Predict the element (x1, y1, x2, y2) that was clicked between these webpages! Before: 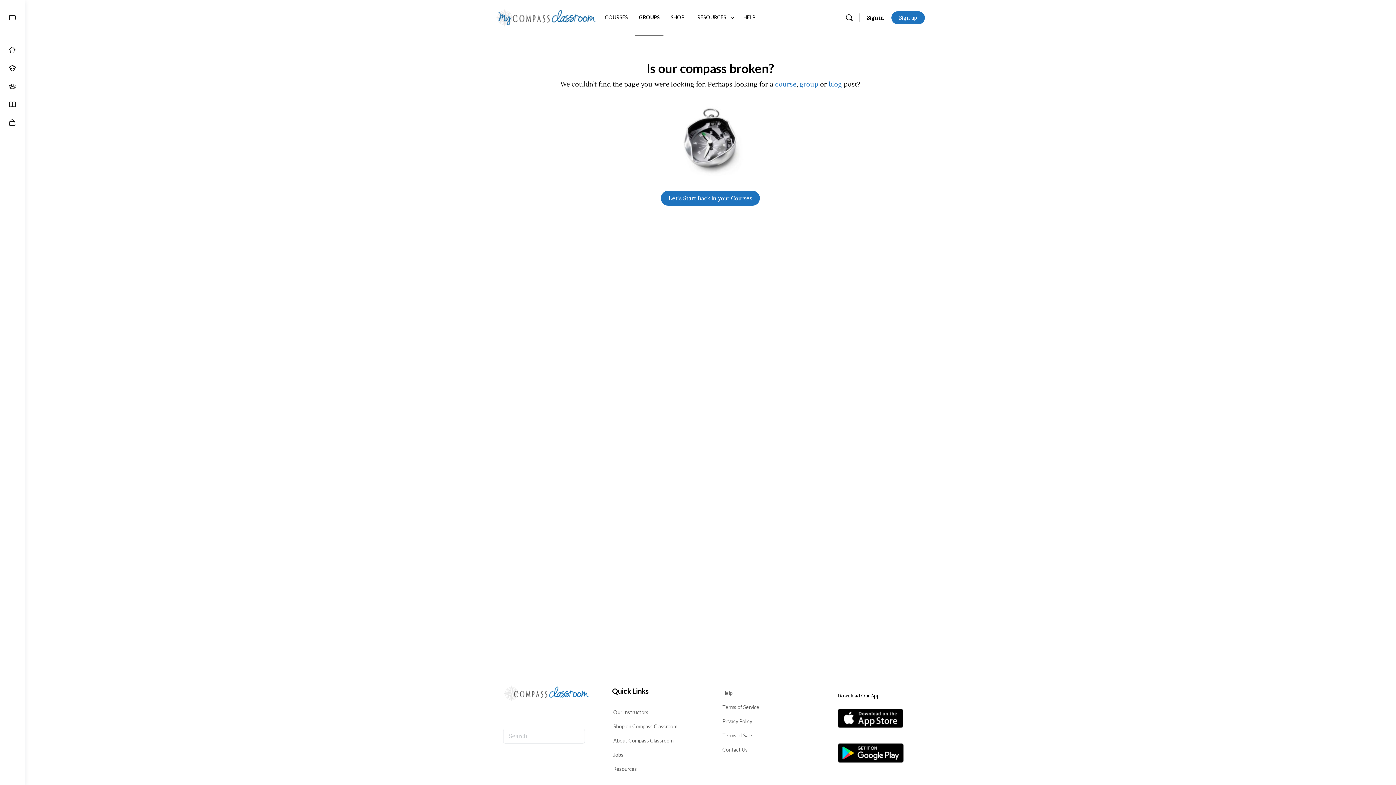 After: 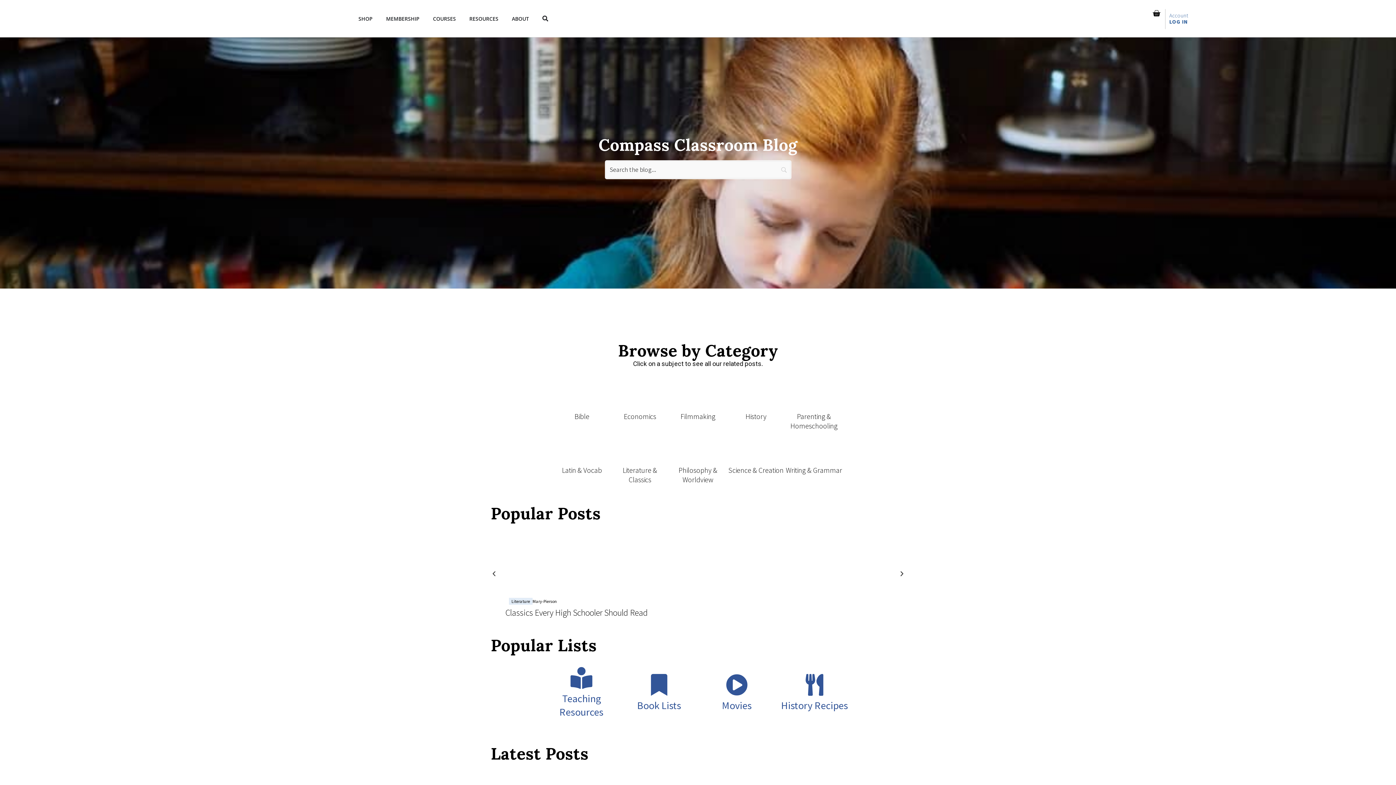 Action: bbox: (828, 80, 842, 88) label: blog